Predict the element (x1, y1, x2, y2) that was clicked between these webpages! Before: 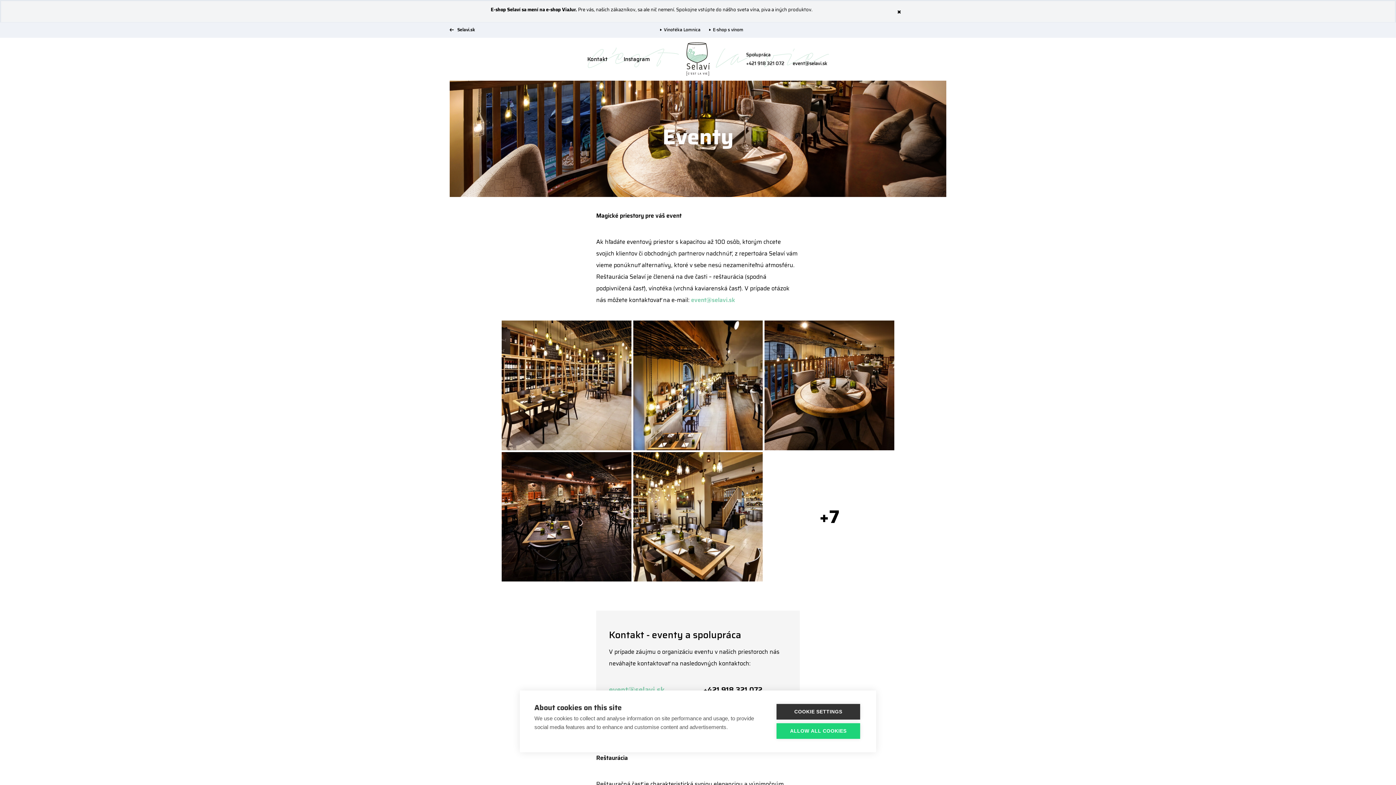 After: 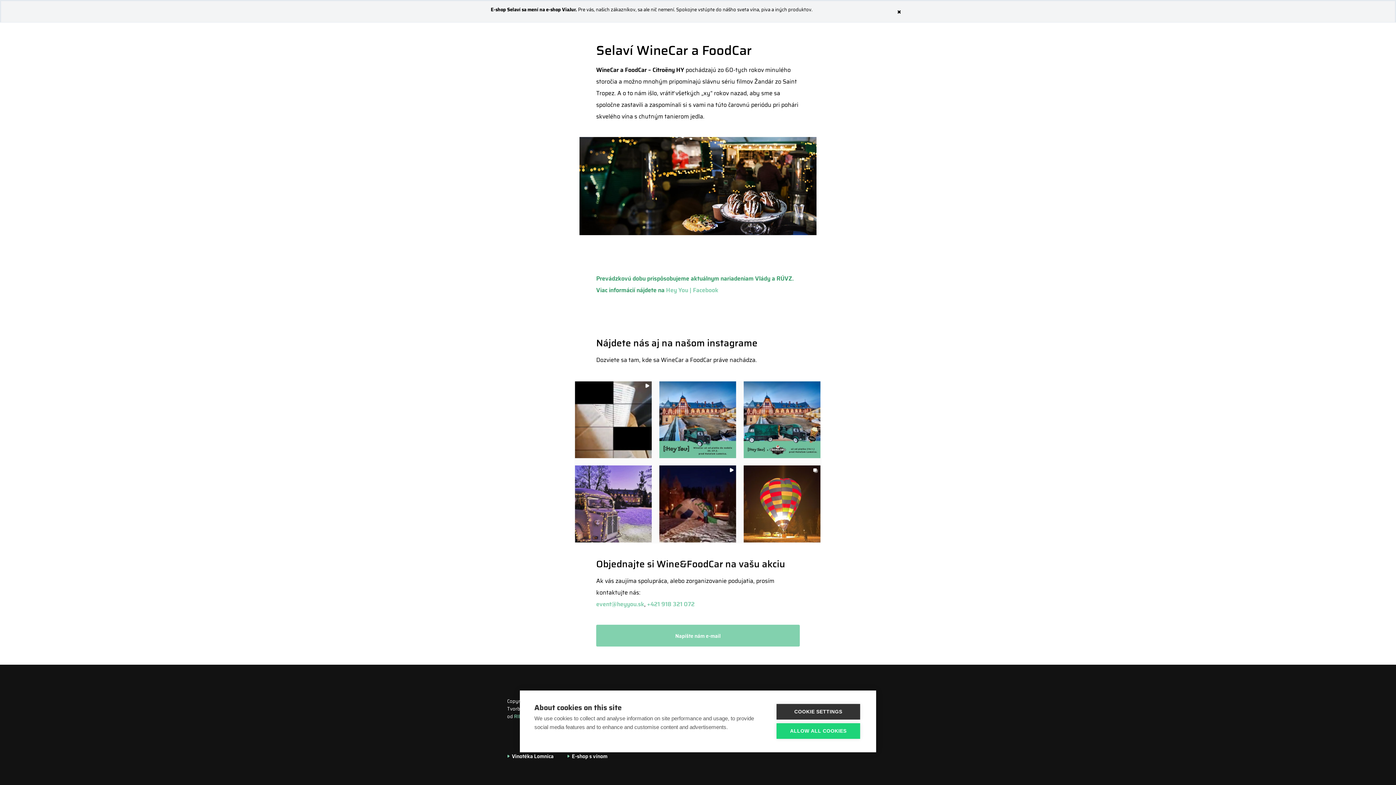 Action: label: Kontakt bbox: (587, 54, 607, 63)